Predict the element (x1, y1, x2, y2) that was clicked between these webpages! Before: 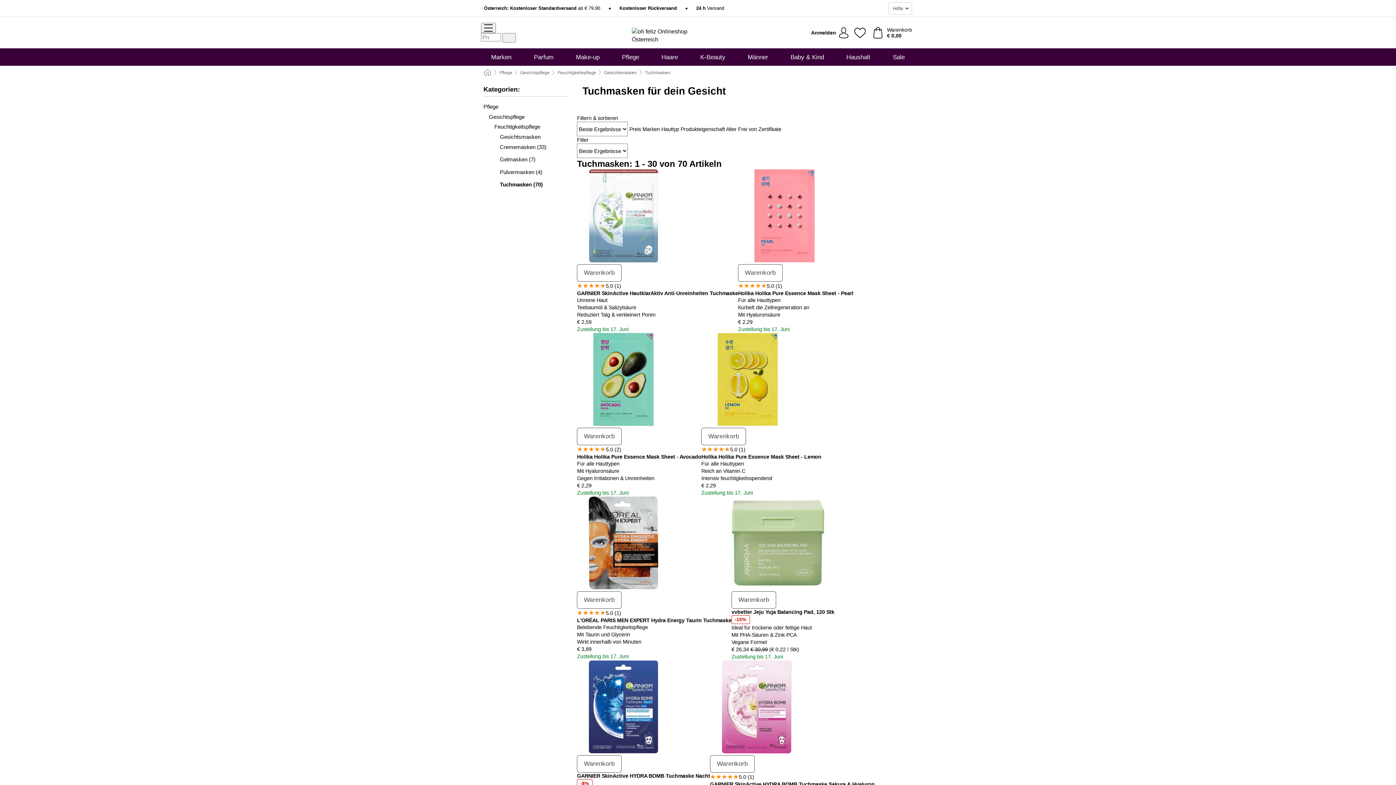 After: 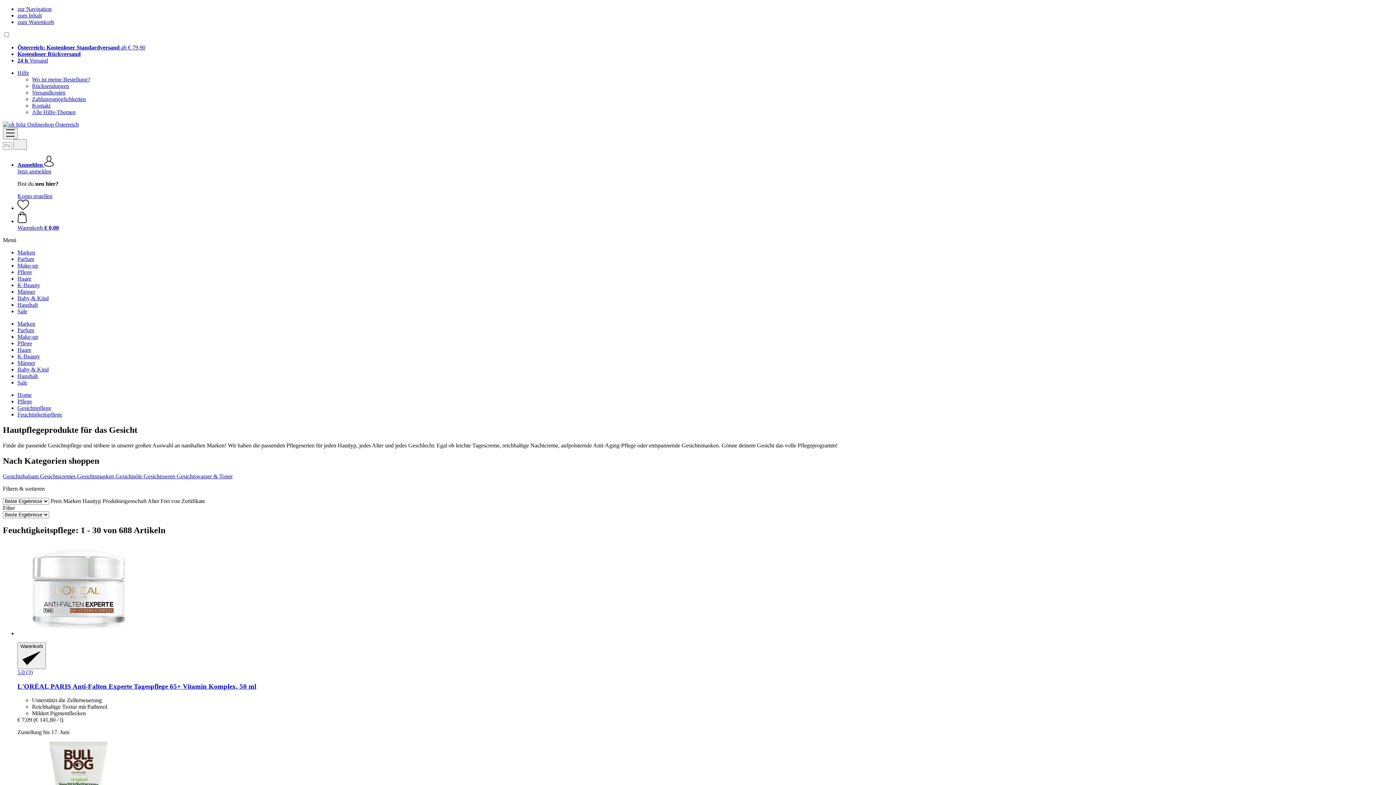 Action: label: Feuchtigkeitspflege bbox: (557, 70, 596, 75)